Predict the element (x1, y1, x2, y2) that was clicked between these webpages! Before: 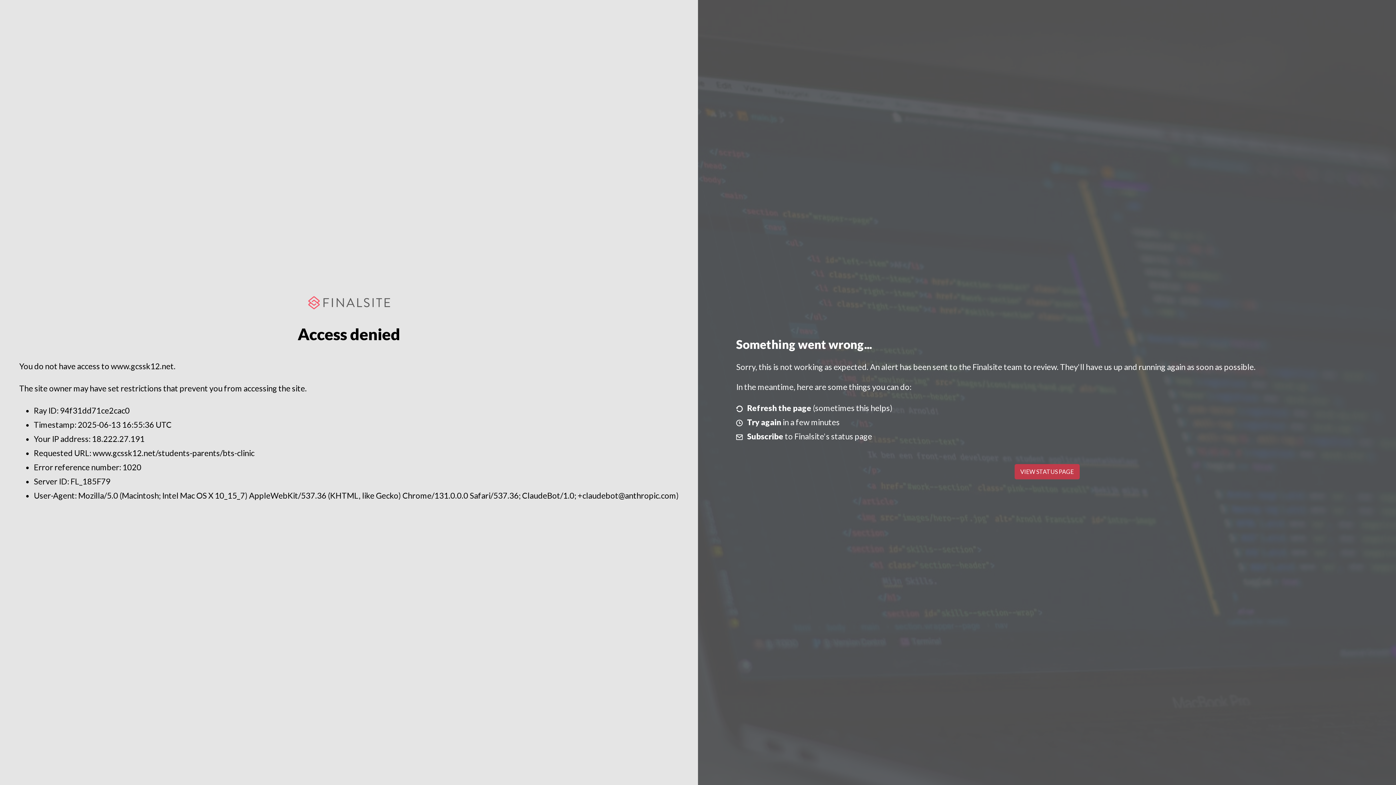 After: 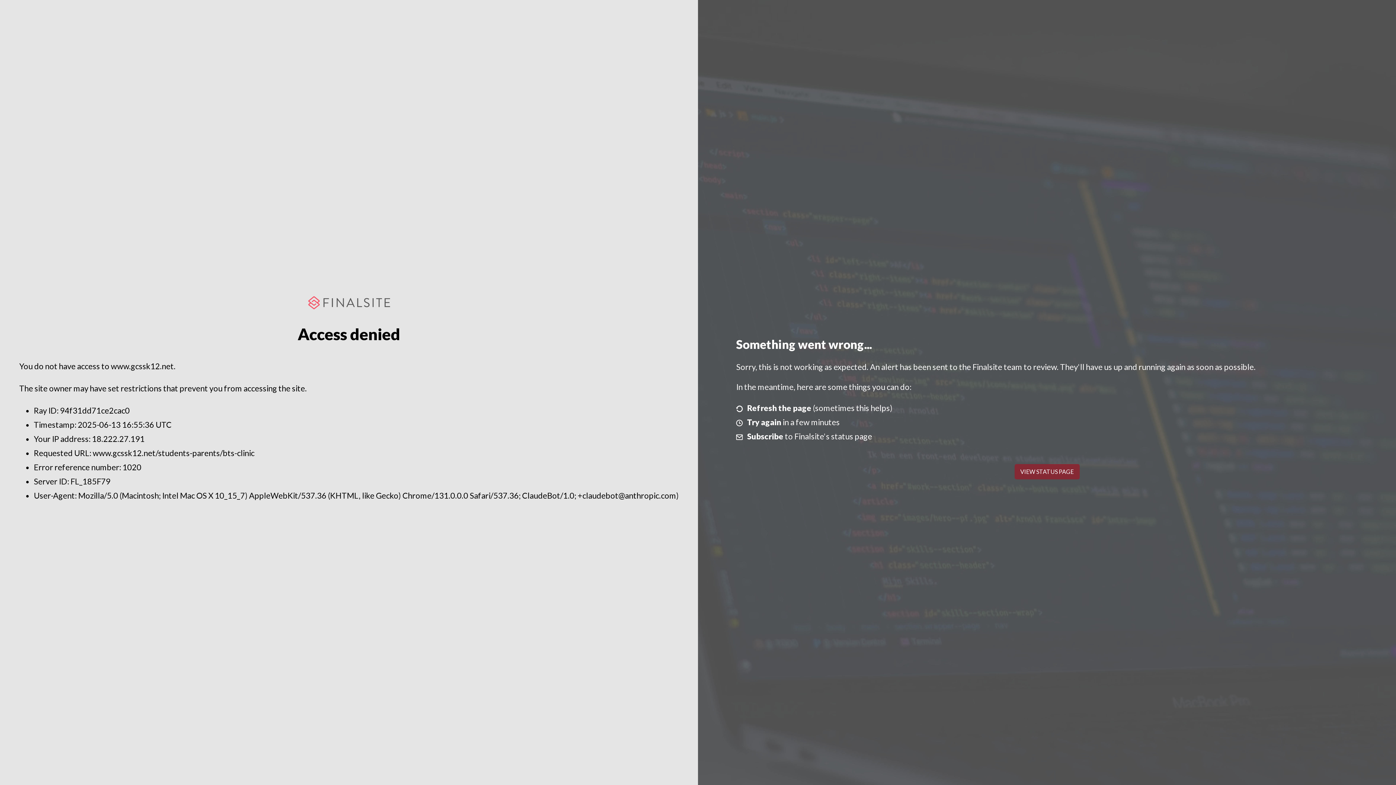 Action: bbox: (1014, 464, 1079, 479) label: VIEW STATUS PAGE